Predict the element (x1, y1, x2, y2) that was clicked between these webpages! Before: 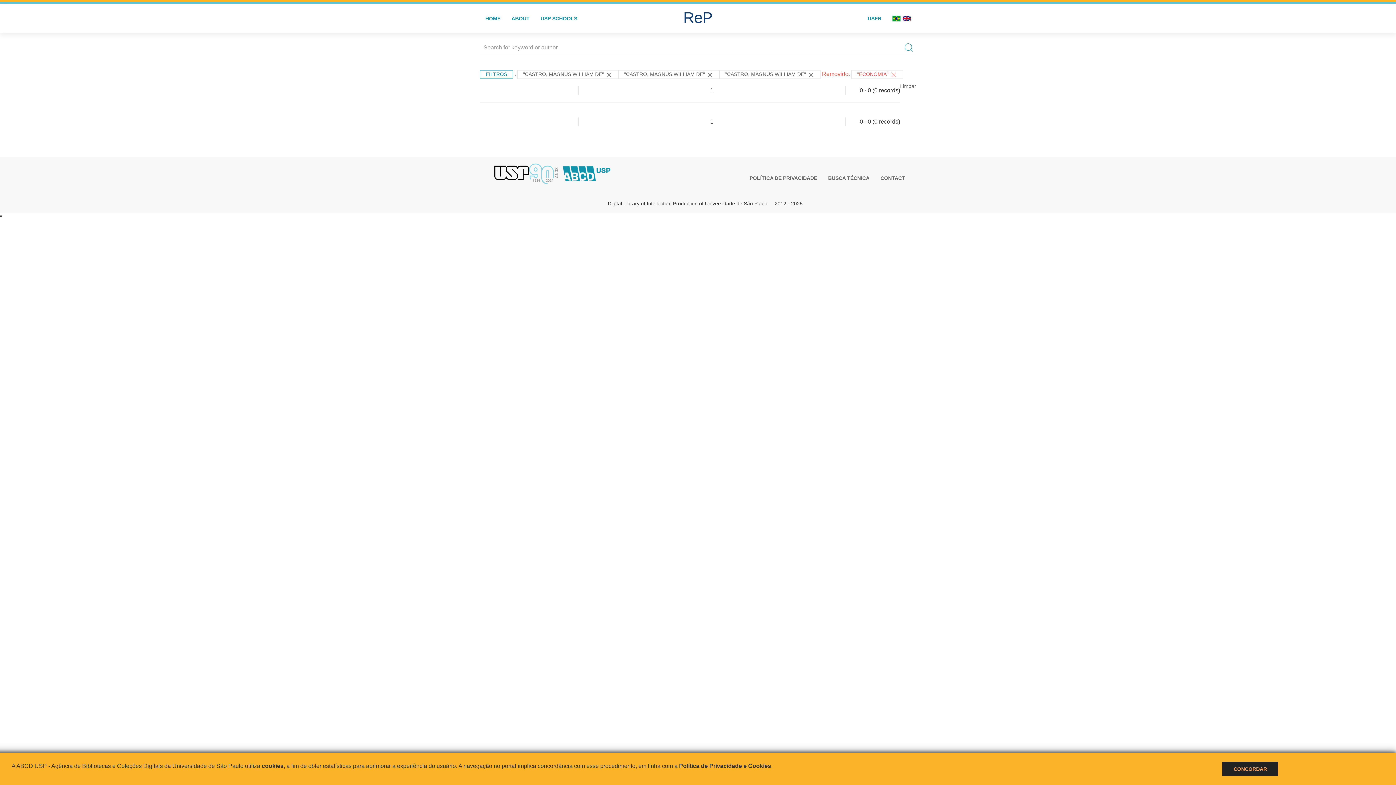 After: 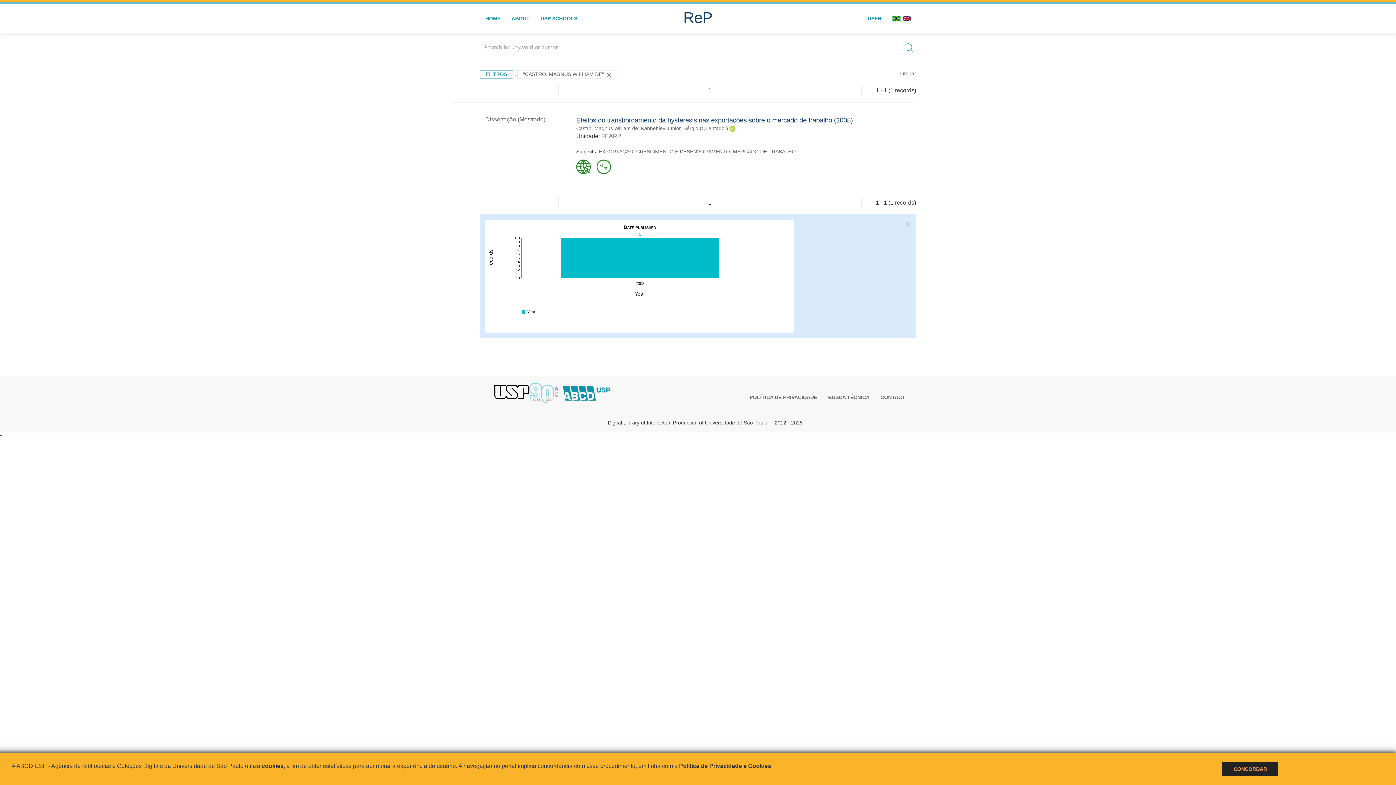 Action: label: "CASTRO, MAGNUS WILLIAM DE"  bbox: (517, 70, 618, 78)